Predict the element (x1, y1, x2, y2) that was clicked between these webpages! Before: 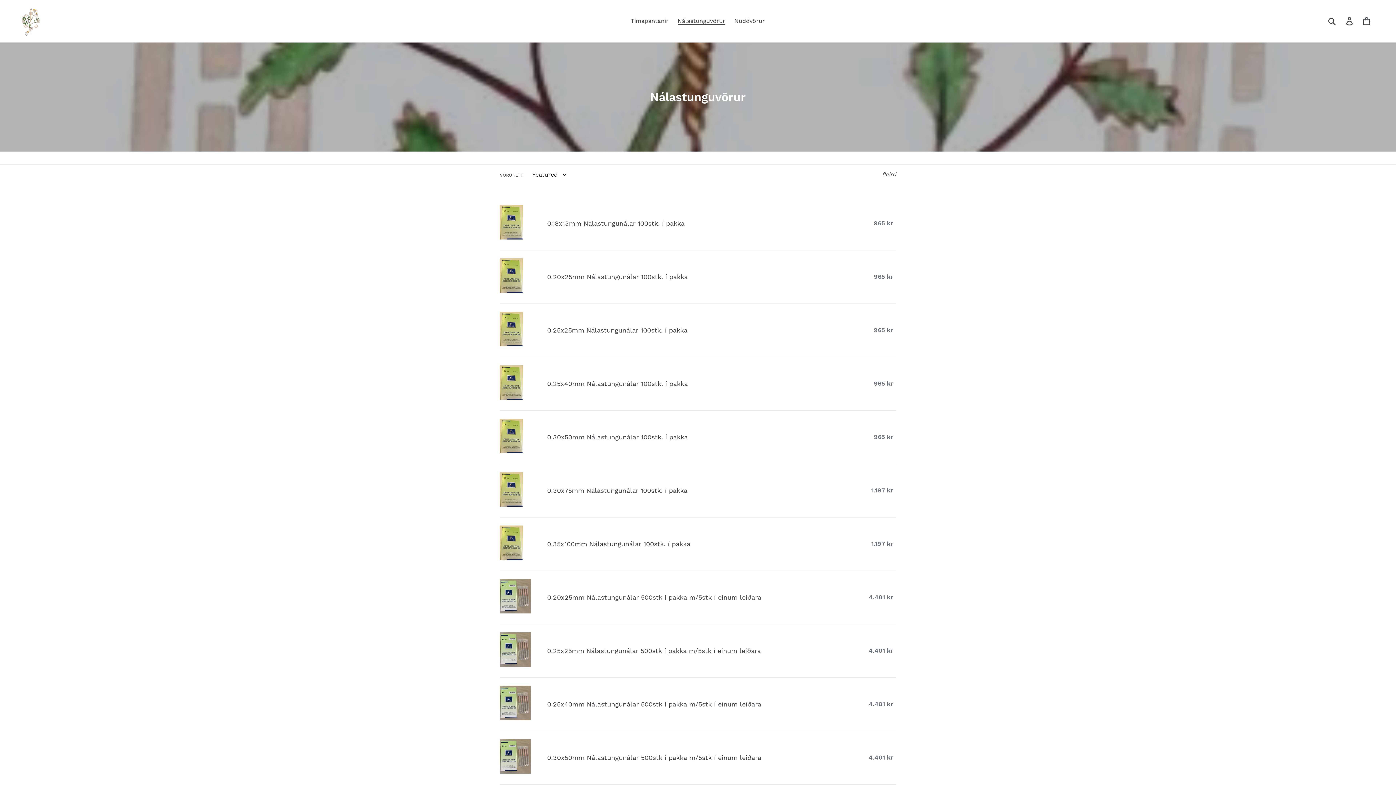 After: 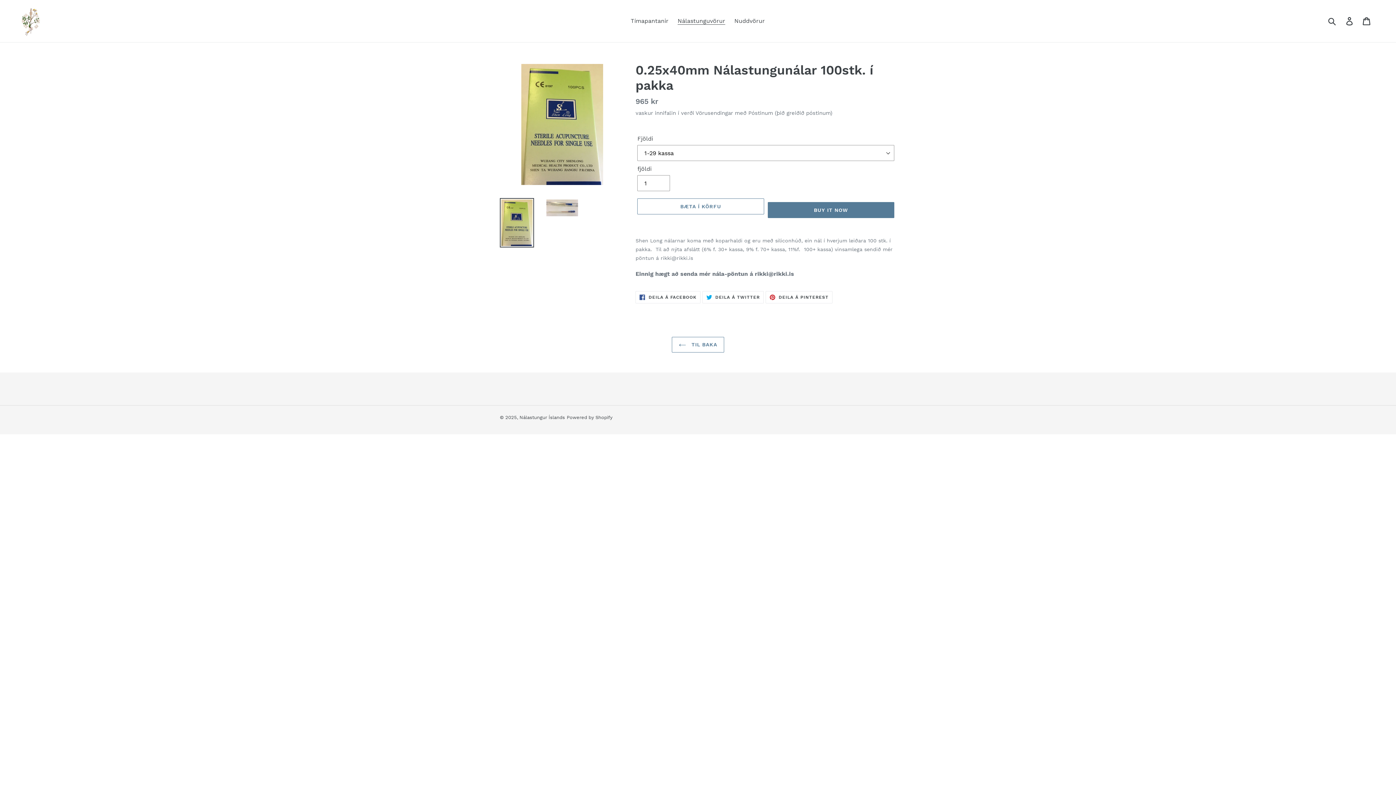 Action: label: 0.25x40mm Nálastungunálar 100stk. í pakka bbox: (500, 365, 896, 402)